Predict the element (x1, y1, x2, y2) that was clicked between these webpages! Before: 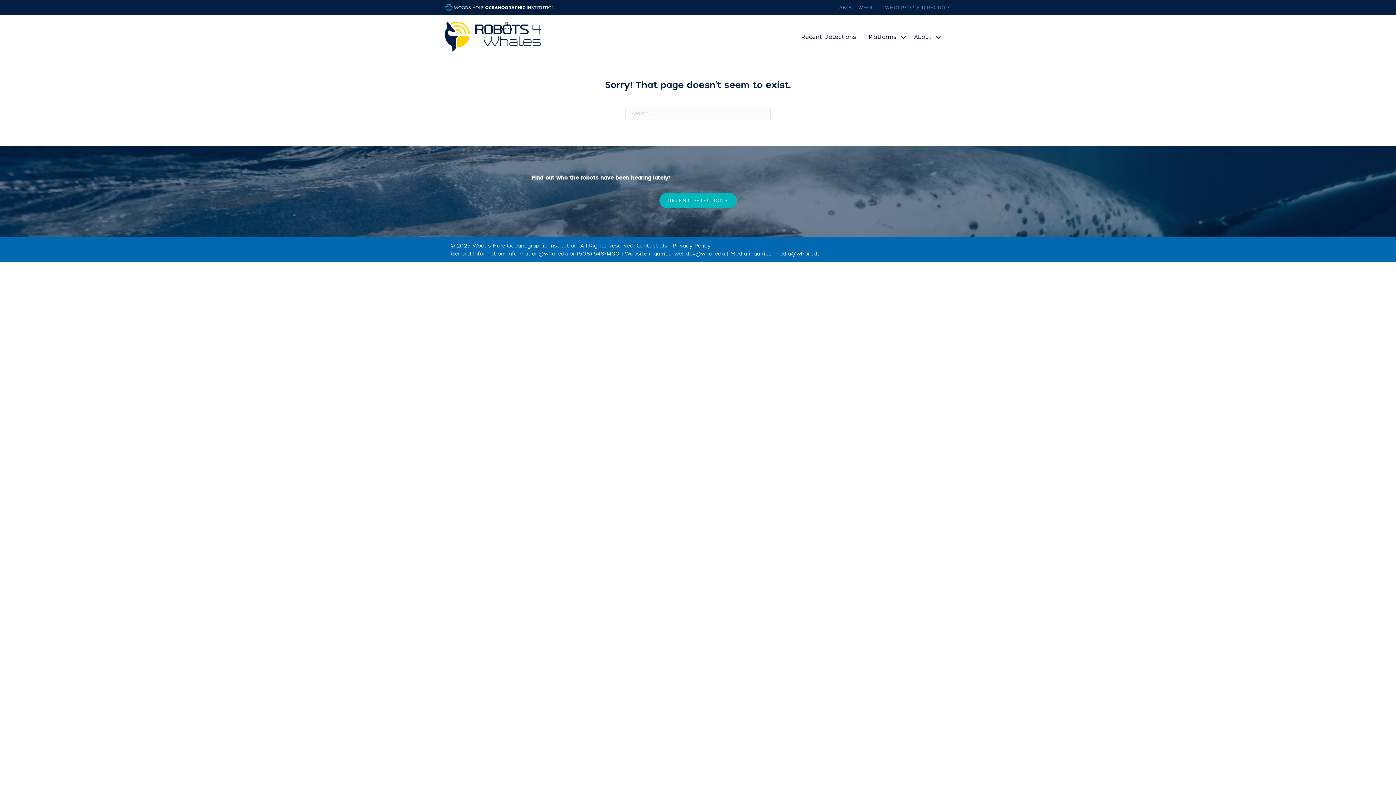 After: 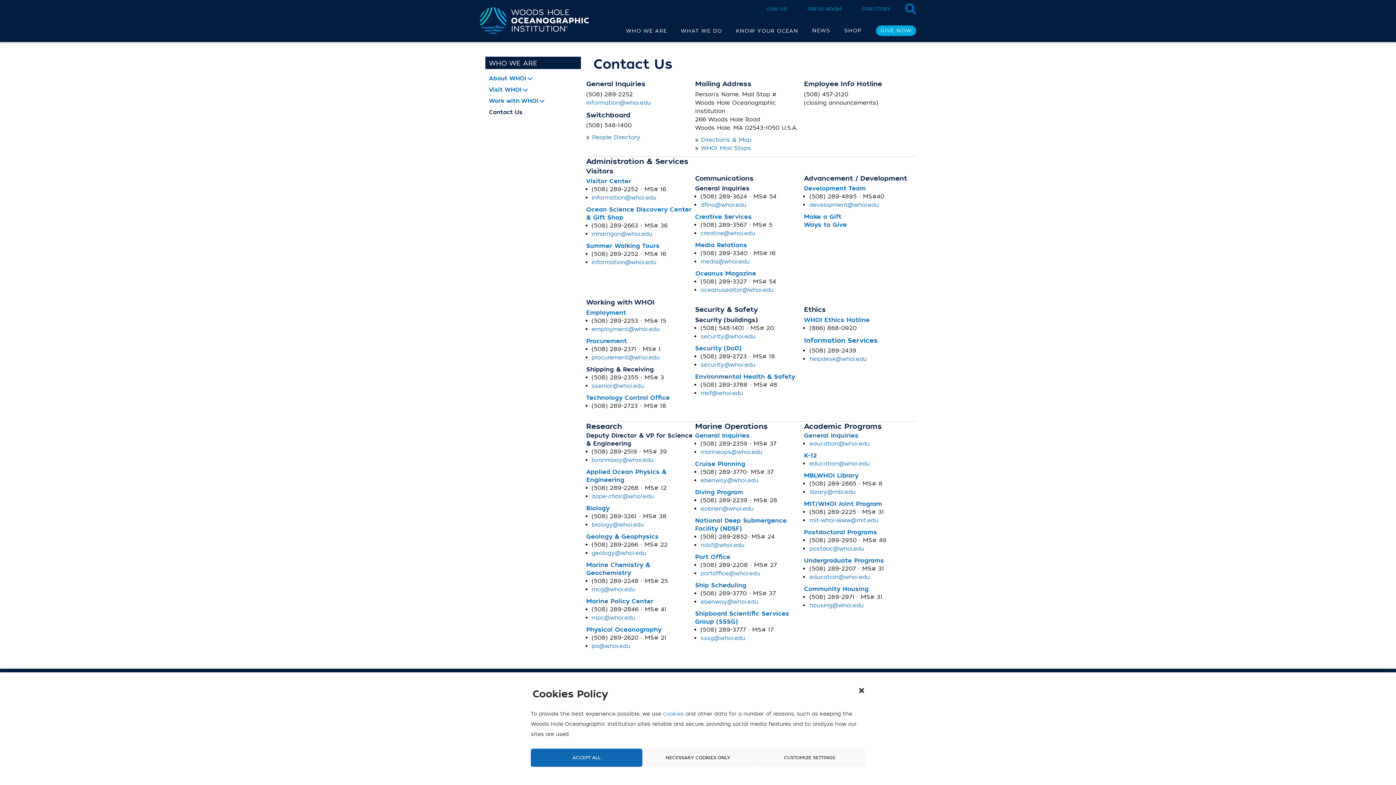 Action: label: Contact Us bbox: (636, 242, 667, 249)